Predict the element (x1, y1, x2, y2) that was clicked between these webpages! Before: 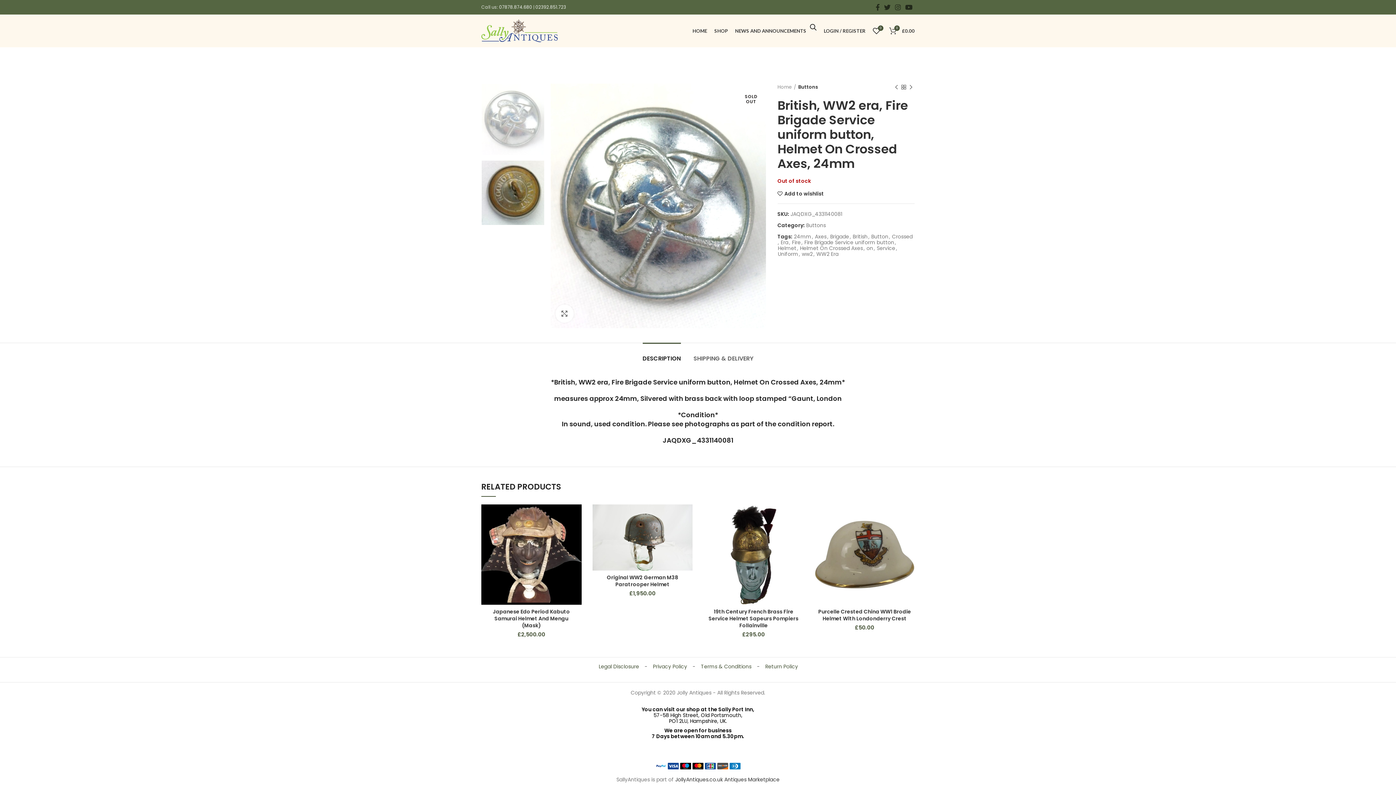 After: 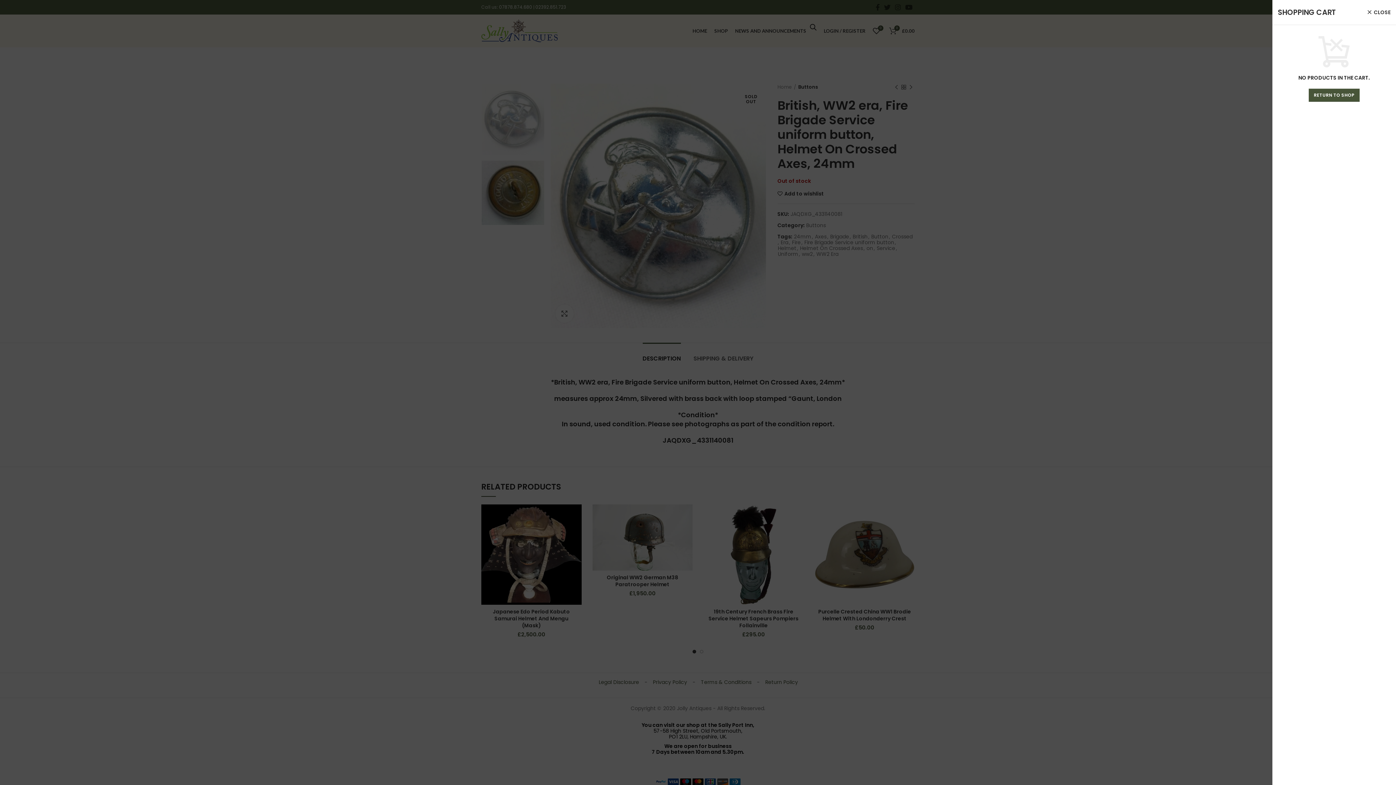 Action: label: 0
£0.00 bbox: (885, 23, 918, 38)